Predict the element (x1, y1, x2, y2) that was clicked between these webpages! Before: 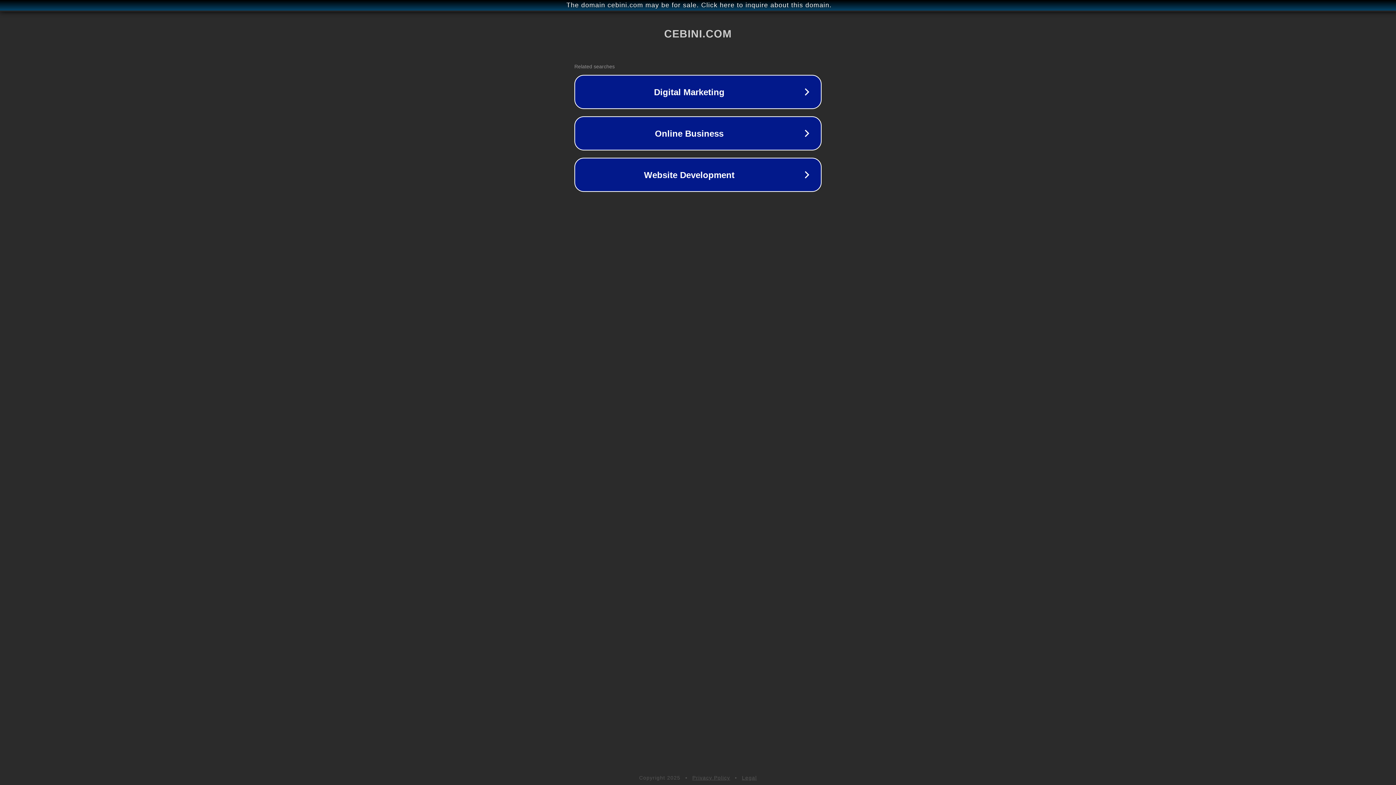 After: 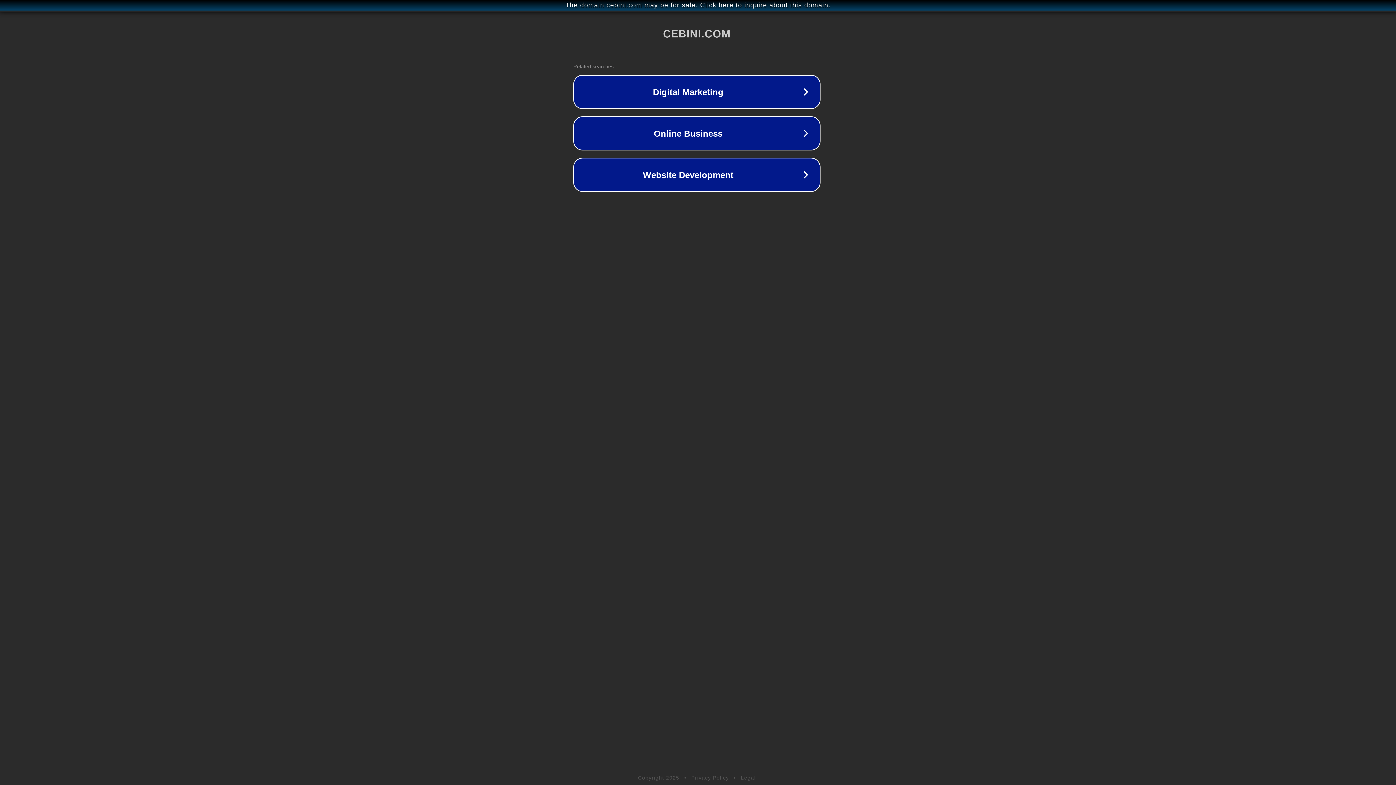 Action: label: The domain cebini.com may be for sale. Click here to inquire about this domain. bbox: (1, 1, 1397, 9)